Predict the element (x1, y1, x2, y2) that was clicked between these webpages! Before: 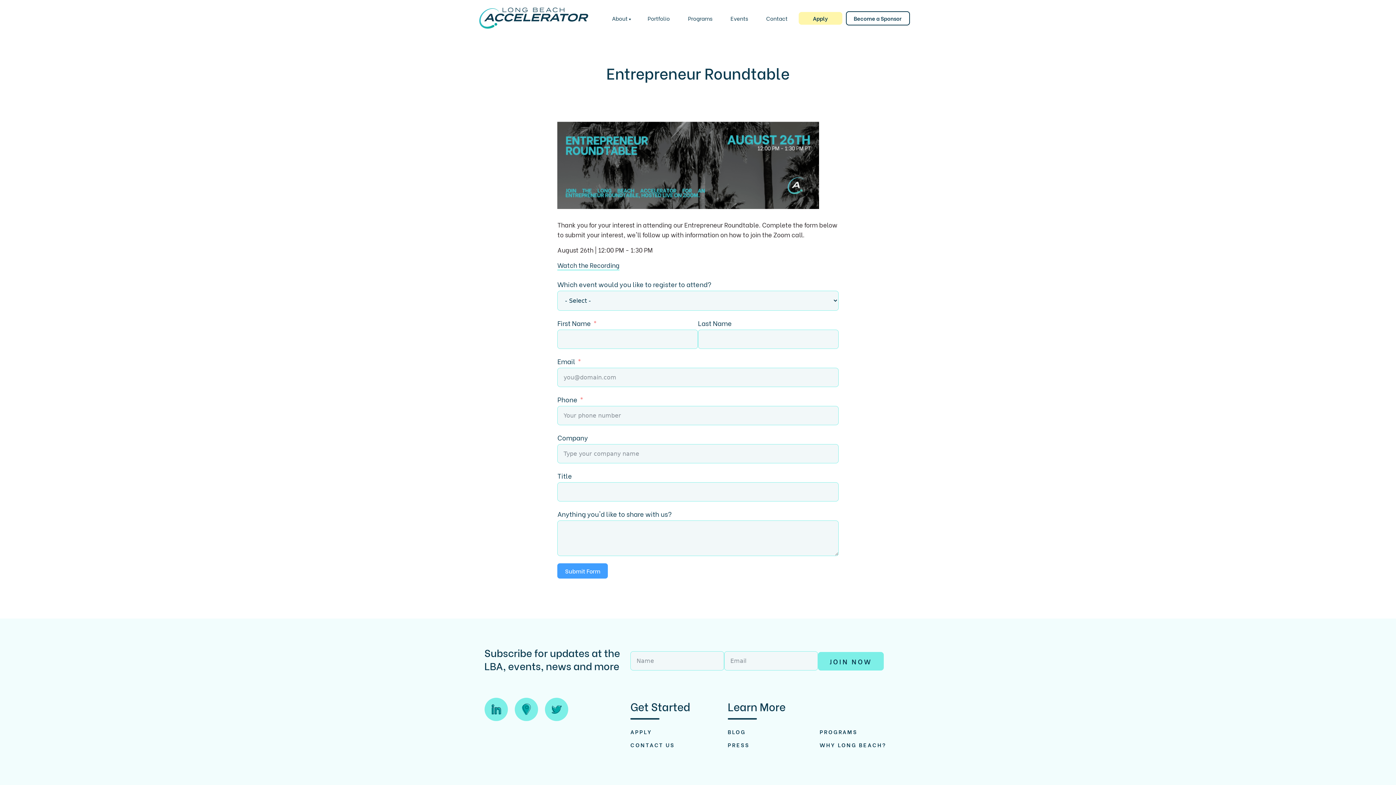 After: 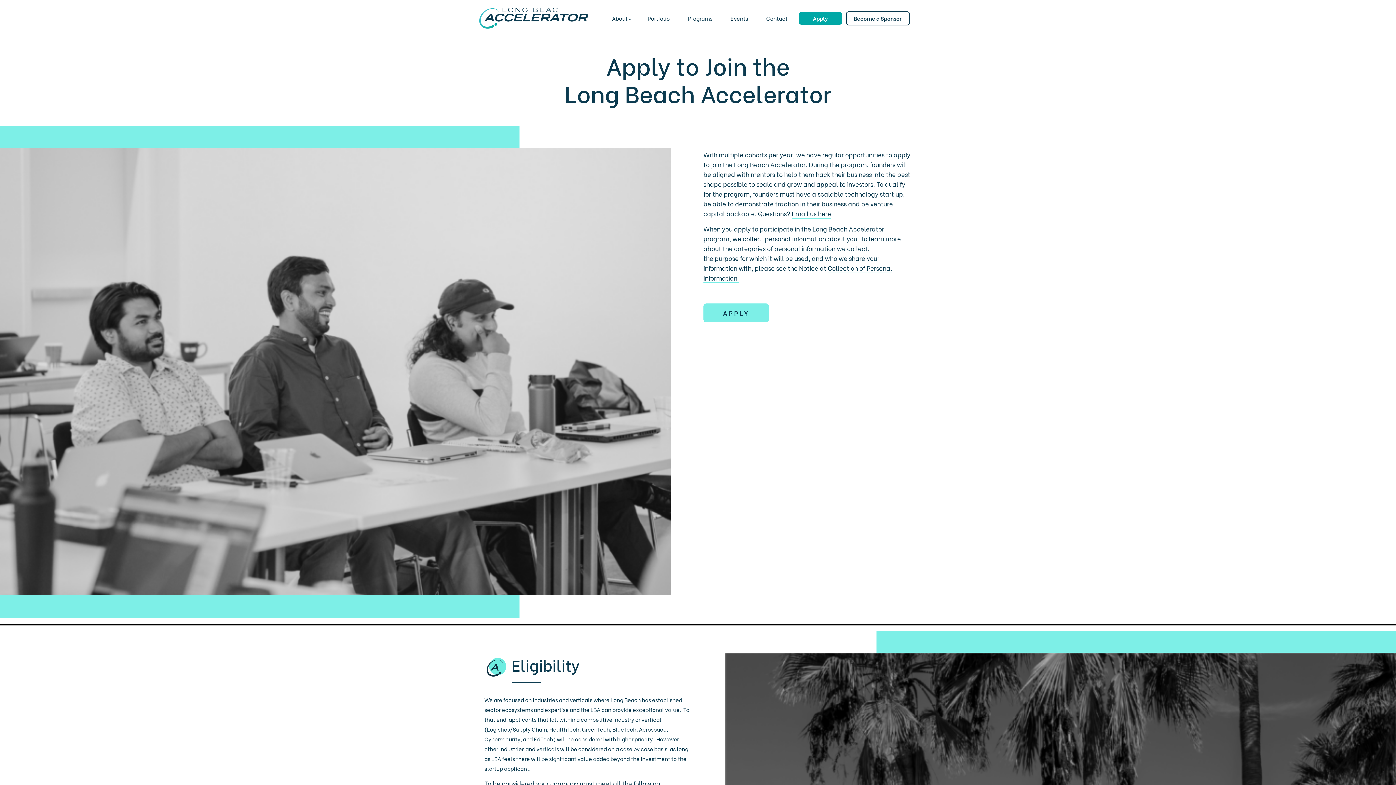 Action: label: APPLY bbox: (630, 725, 652, 738)